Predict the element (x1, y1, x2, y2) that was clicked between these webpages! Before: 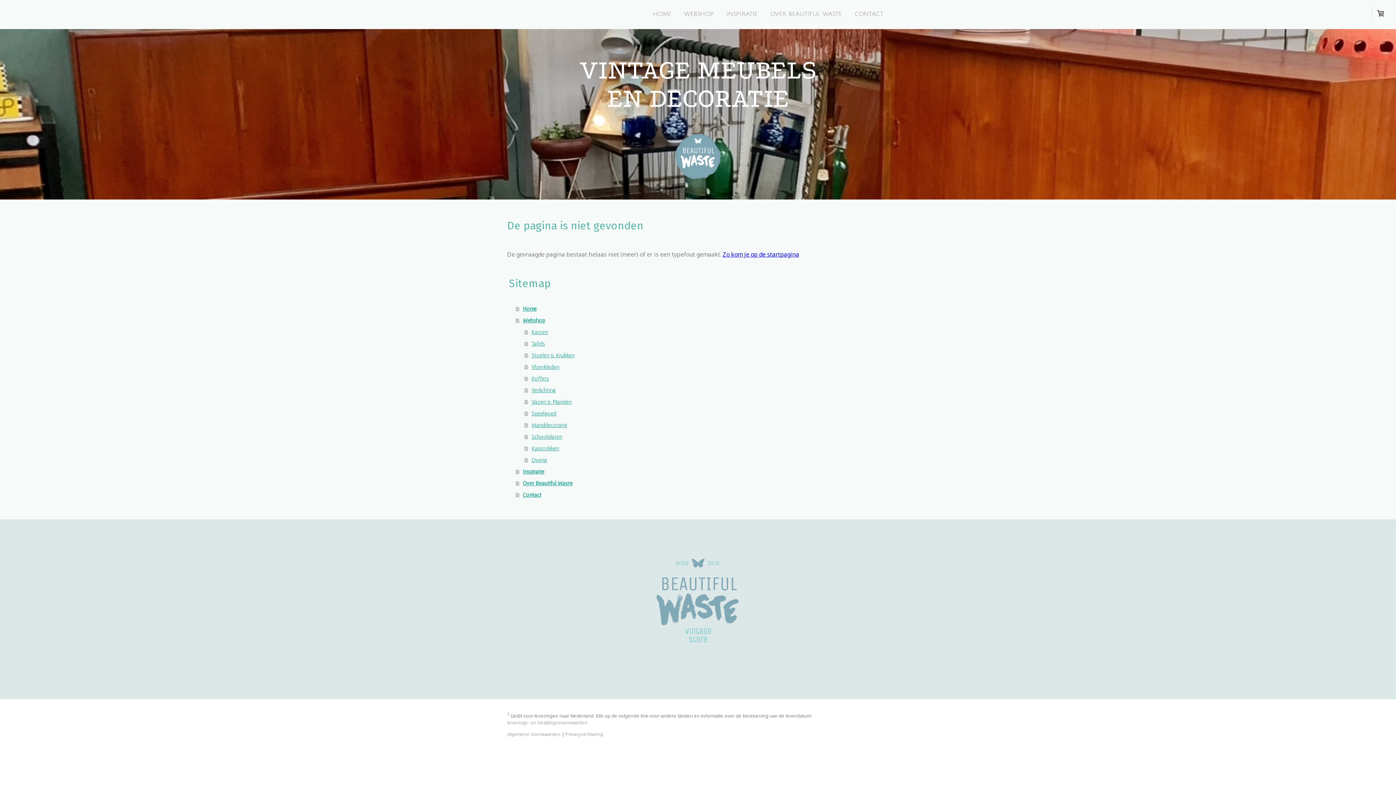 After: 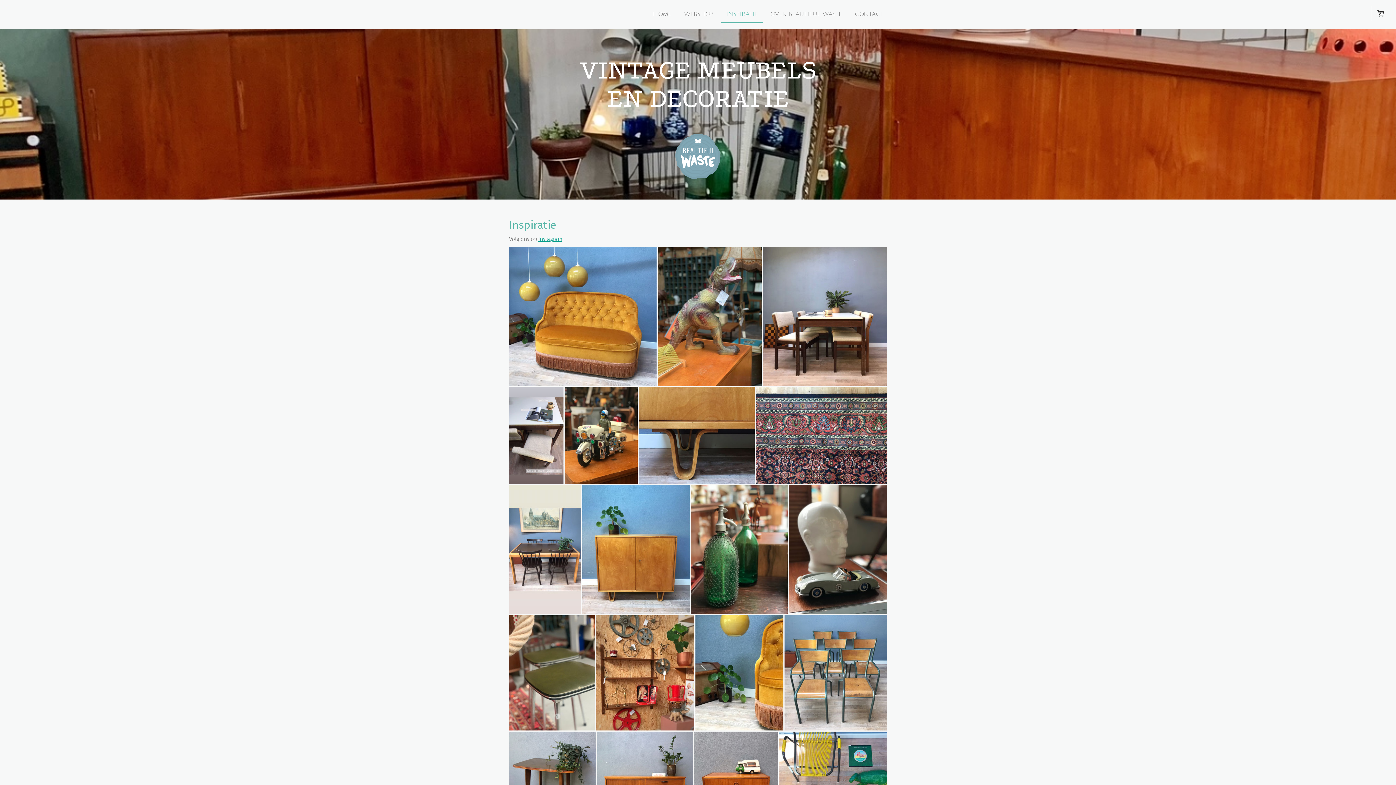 Action: bbox: (516, 465, 889, 477) label: Inspiratie